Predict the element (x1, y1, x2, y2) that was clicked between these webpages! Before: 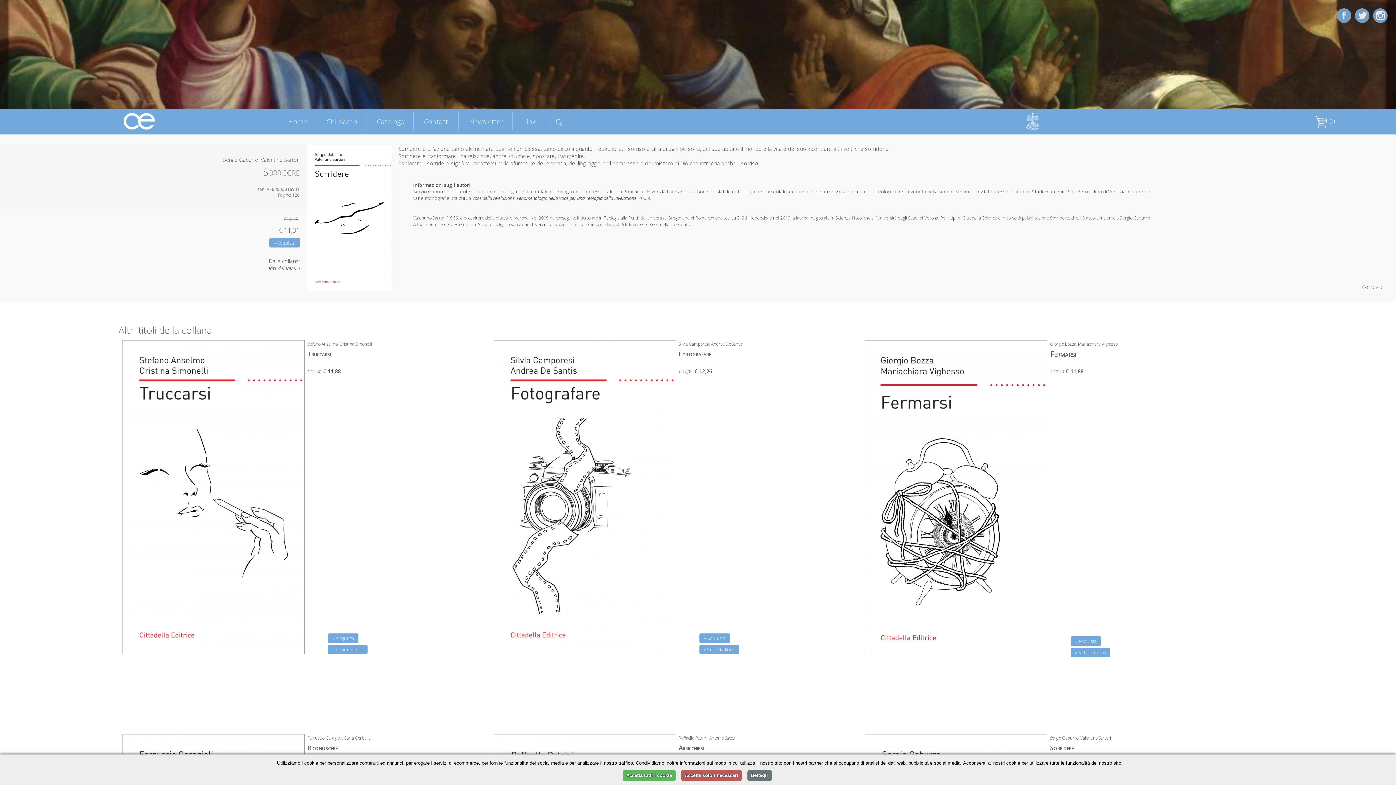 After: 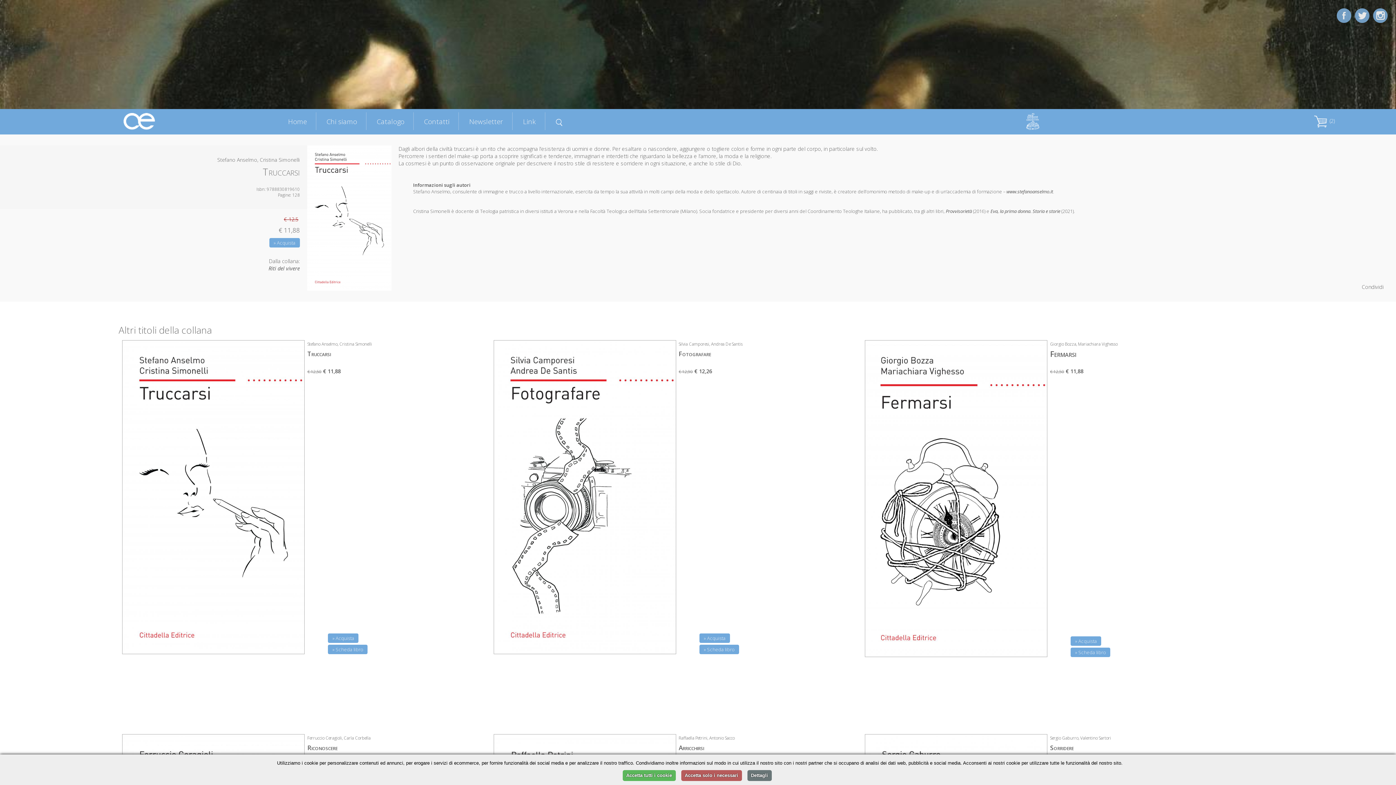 Action: label: » Acquista bbox: (332, 635, 354, 641)